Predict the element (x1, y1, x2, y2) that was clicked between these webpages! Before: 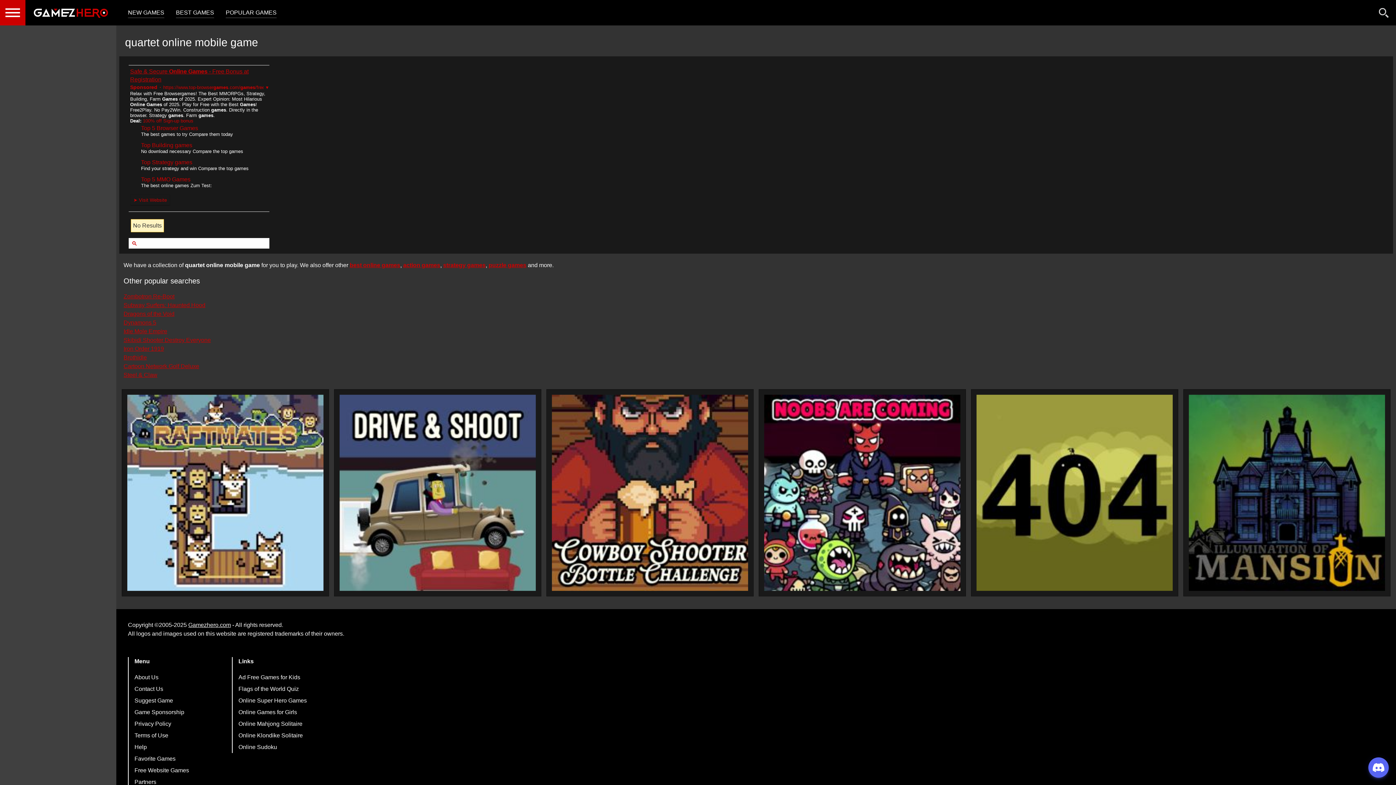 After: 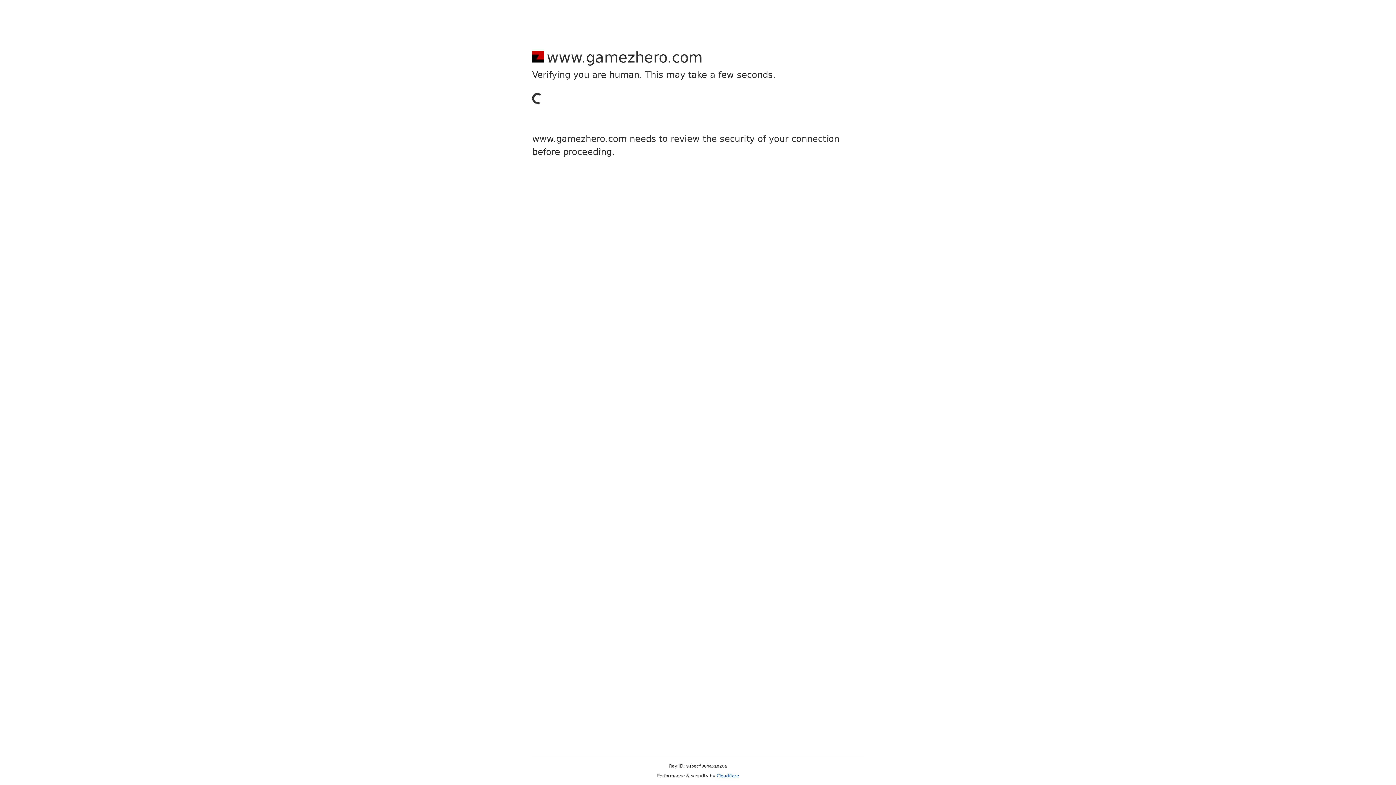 Action: bbox: (334, 389, 541, 596)